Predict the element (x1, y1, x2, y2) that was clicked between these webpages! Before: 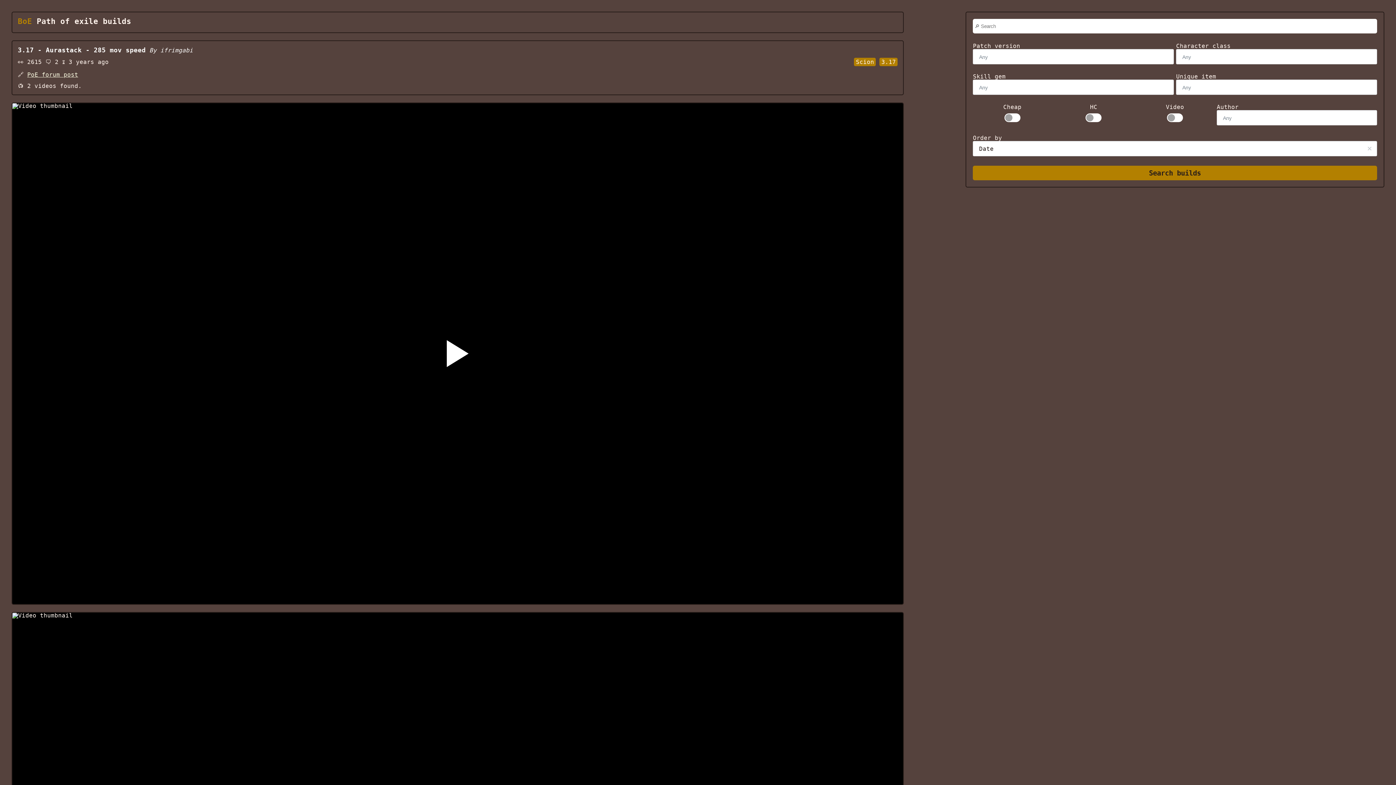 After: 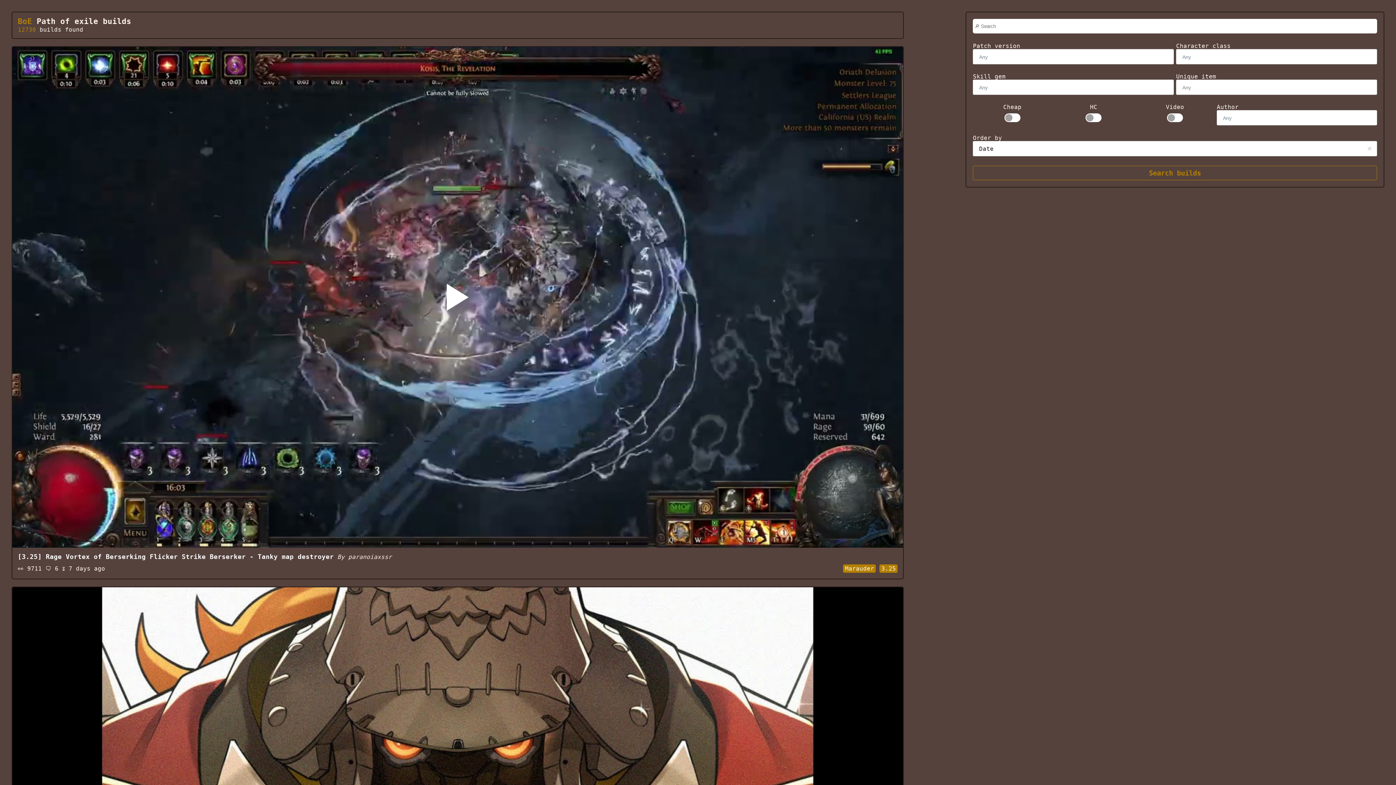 Action: label: Search builds bbox: (973, 165, 1377, 180)